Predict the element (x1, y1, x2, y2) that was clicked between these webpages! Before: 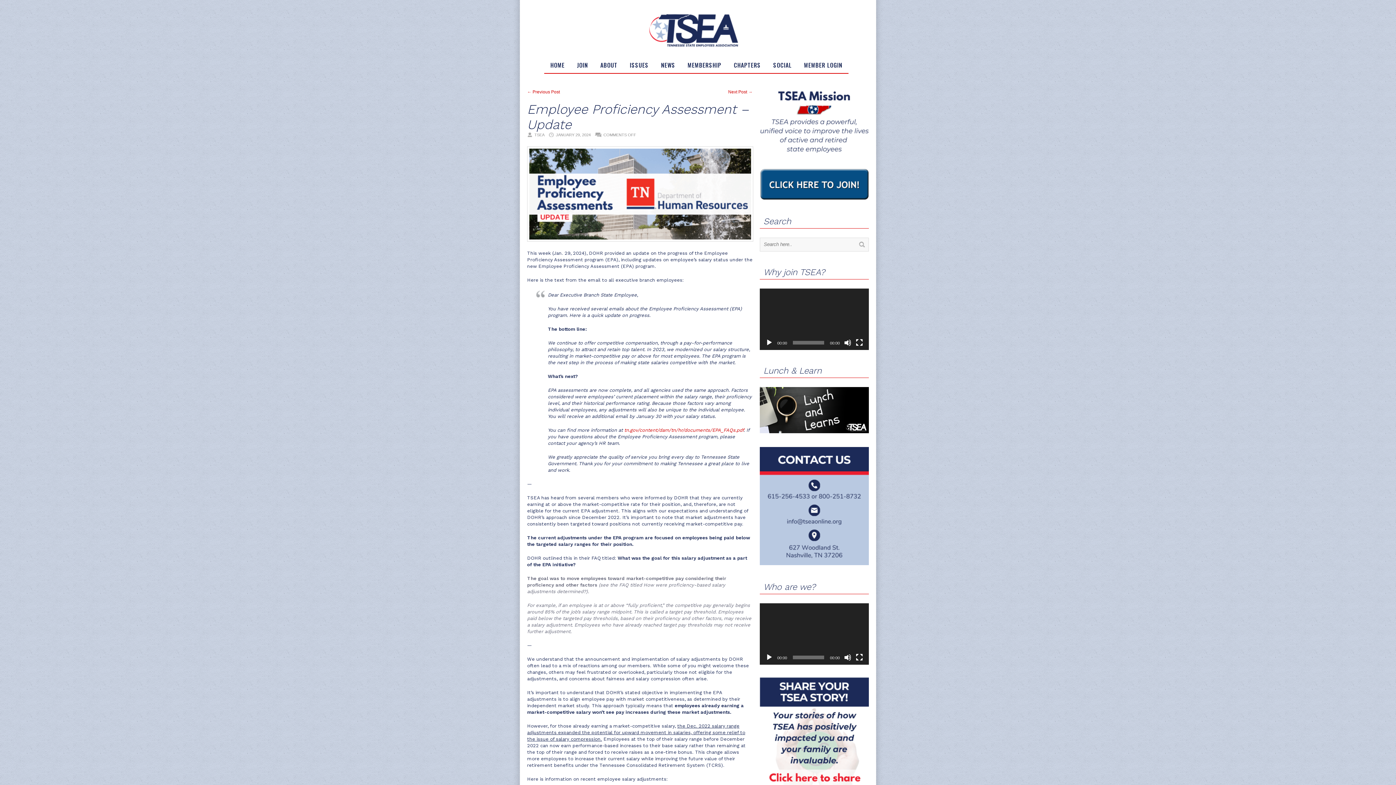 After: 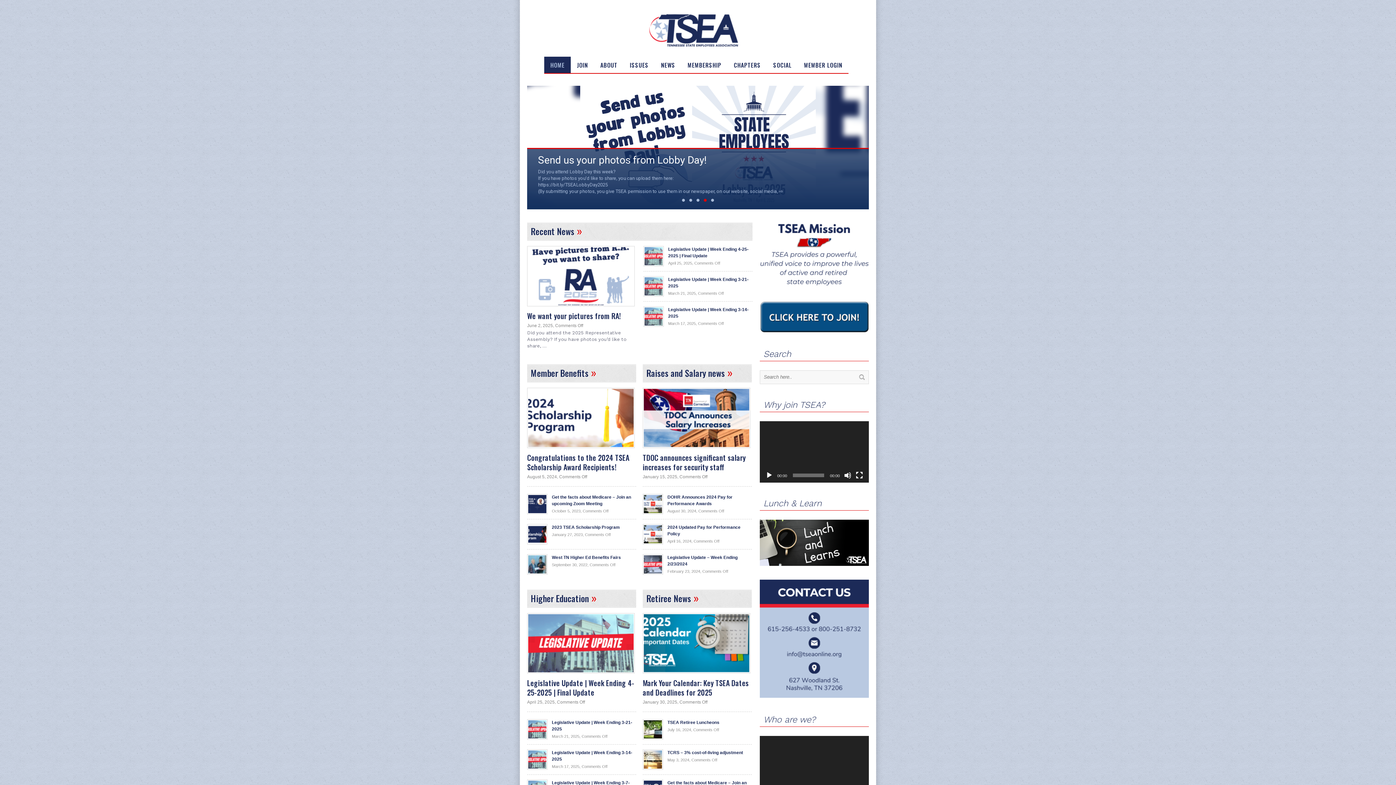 Action: bbox: (527, 47, 867, 52)